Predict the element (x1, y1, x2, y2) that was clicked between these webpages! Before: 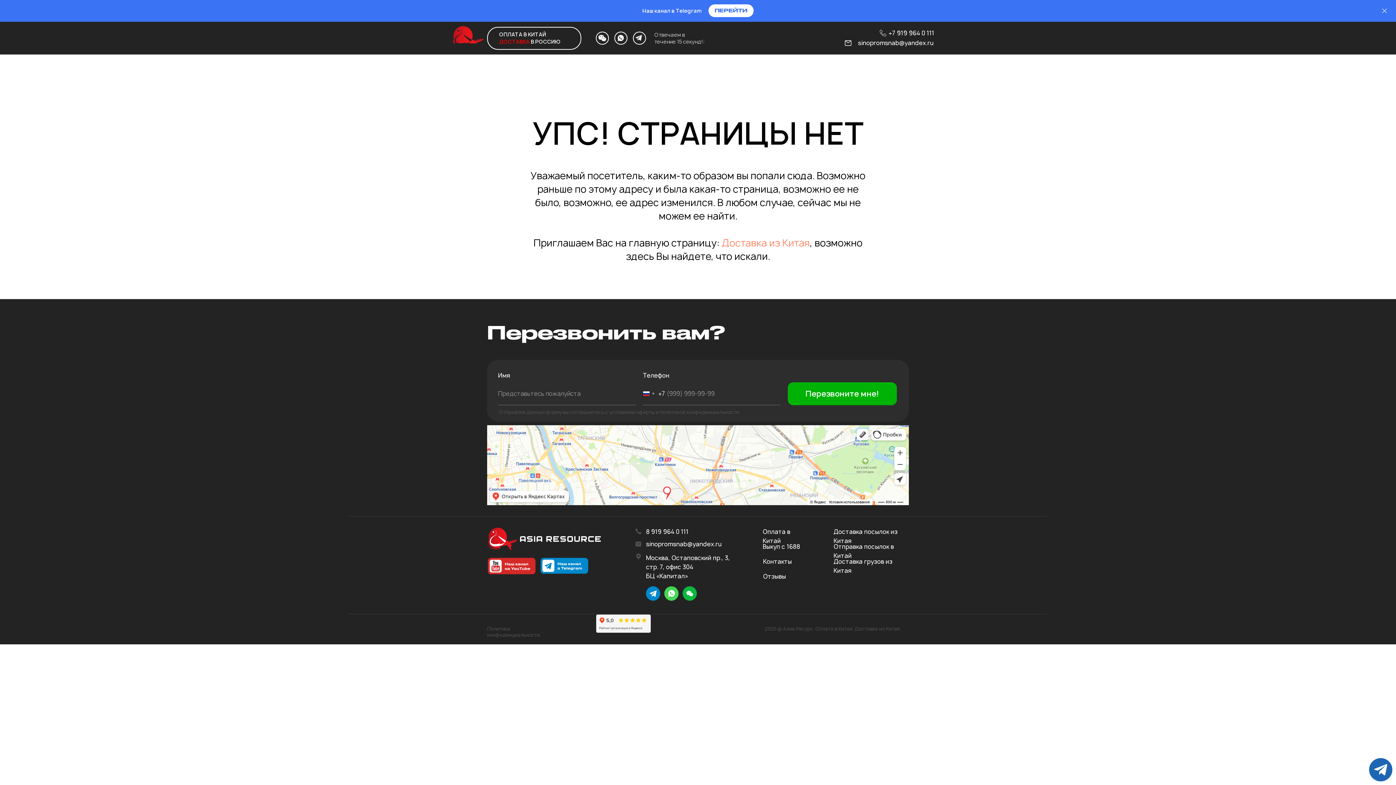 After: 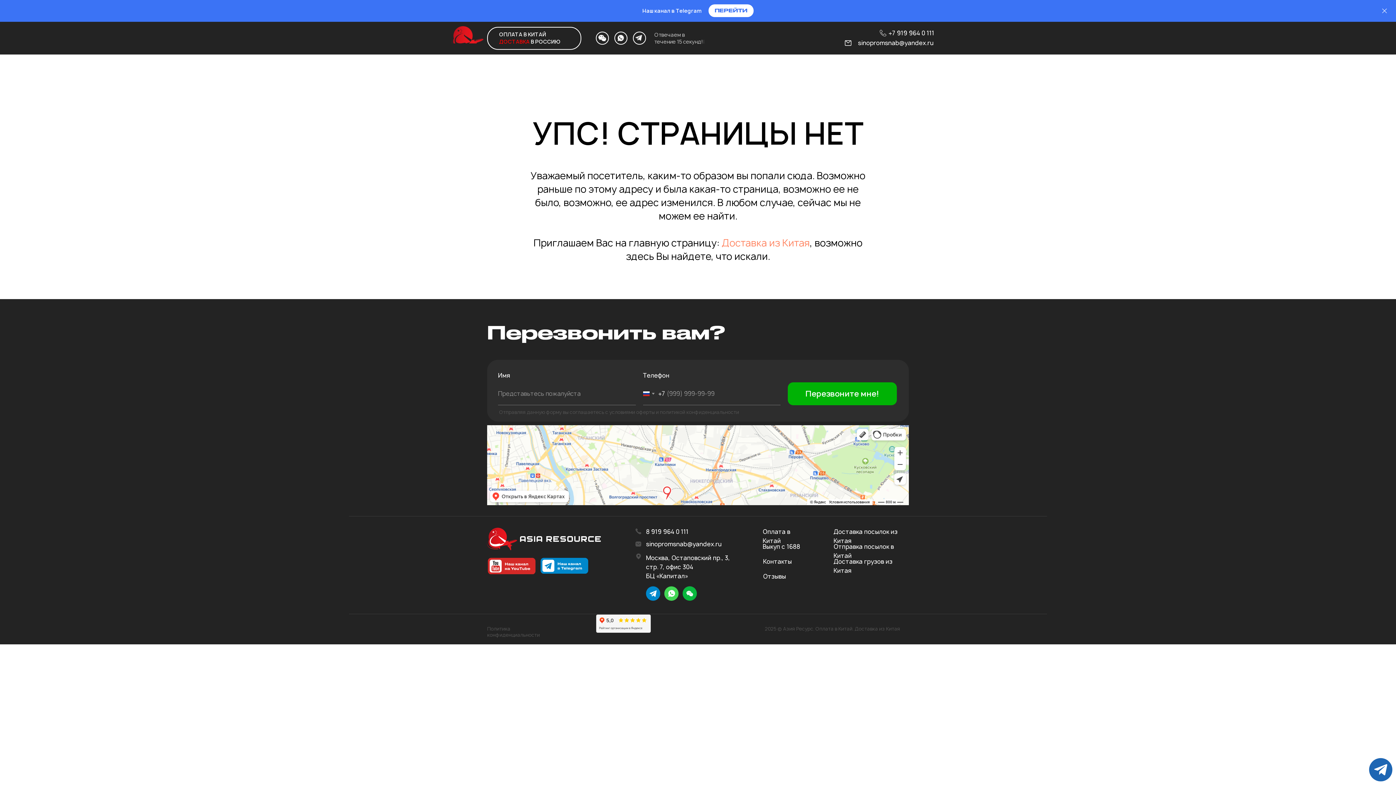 Action: bbox: (682, 586, 697, 601)